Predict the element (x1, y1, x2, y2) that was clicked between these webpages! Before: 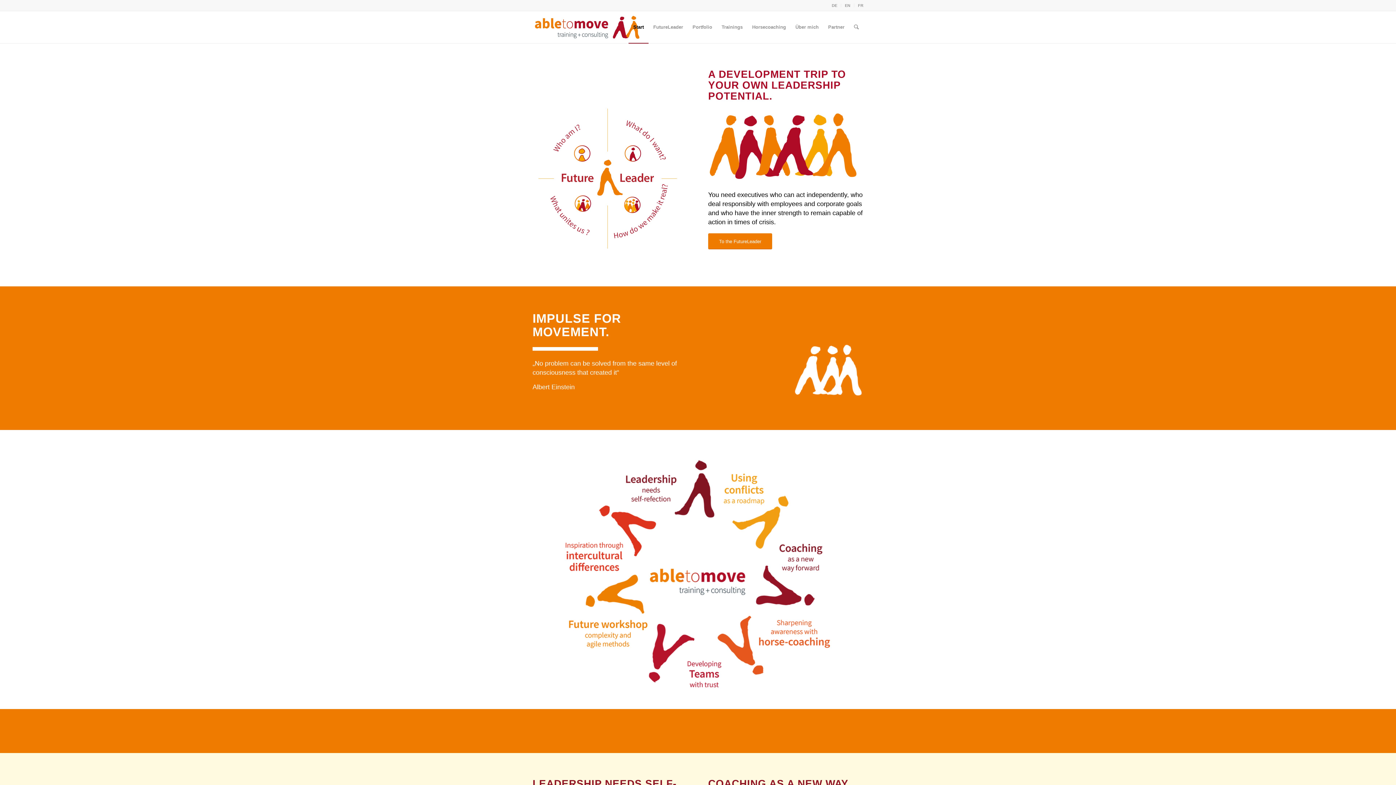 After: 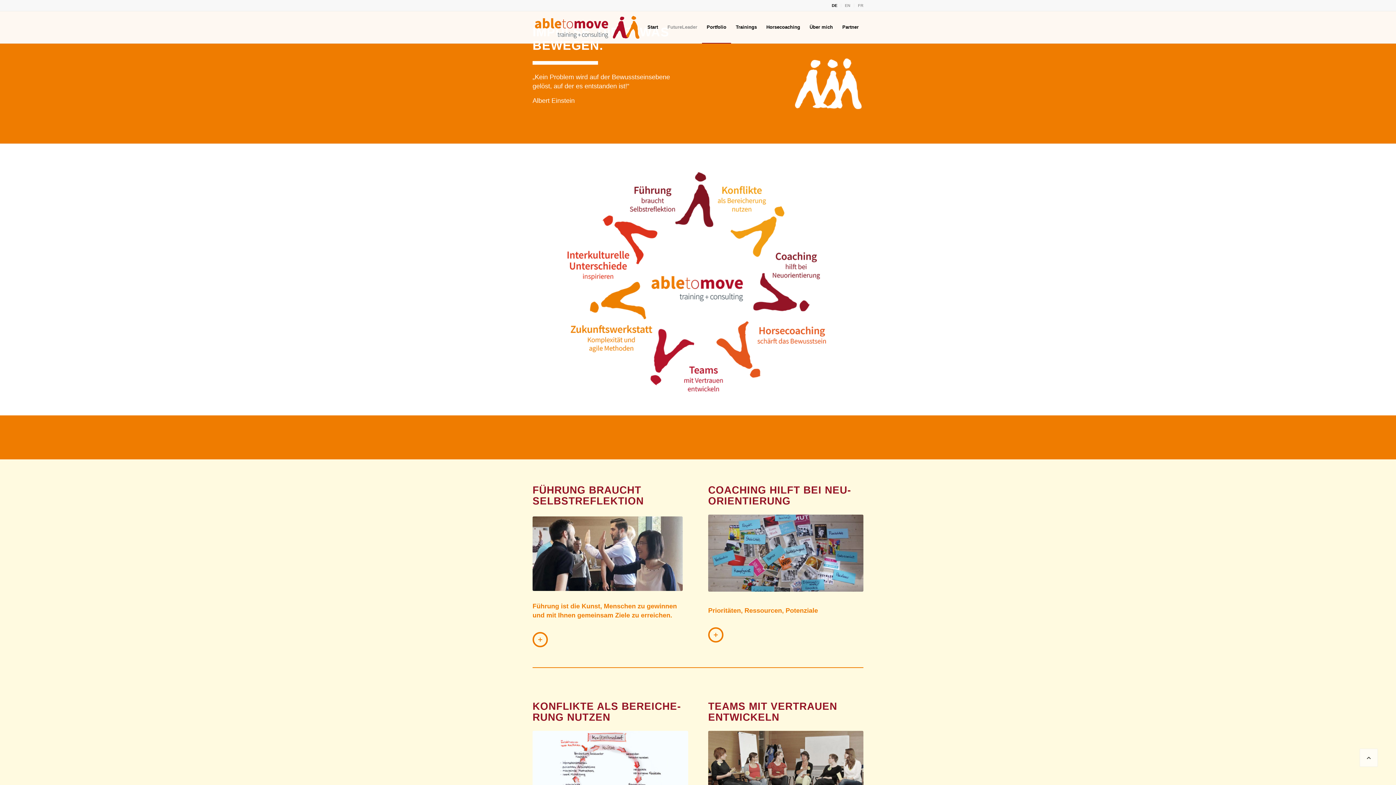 Action: bbox: (688, 11, 717, 43) label: Portfolio